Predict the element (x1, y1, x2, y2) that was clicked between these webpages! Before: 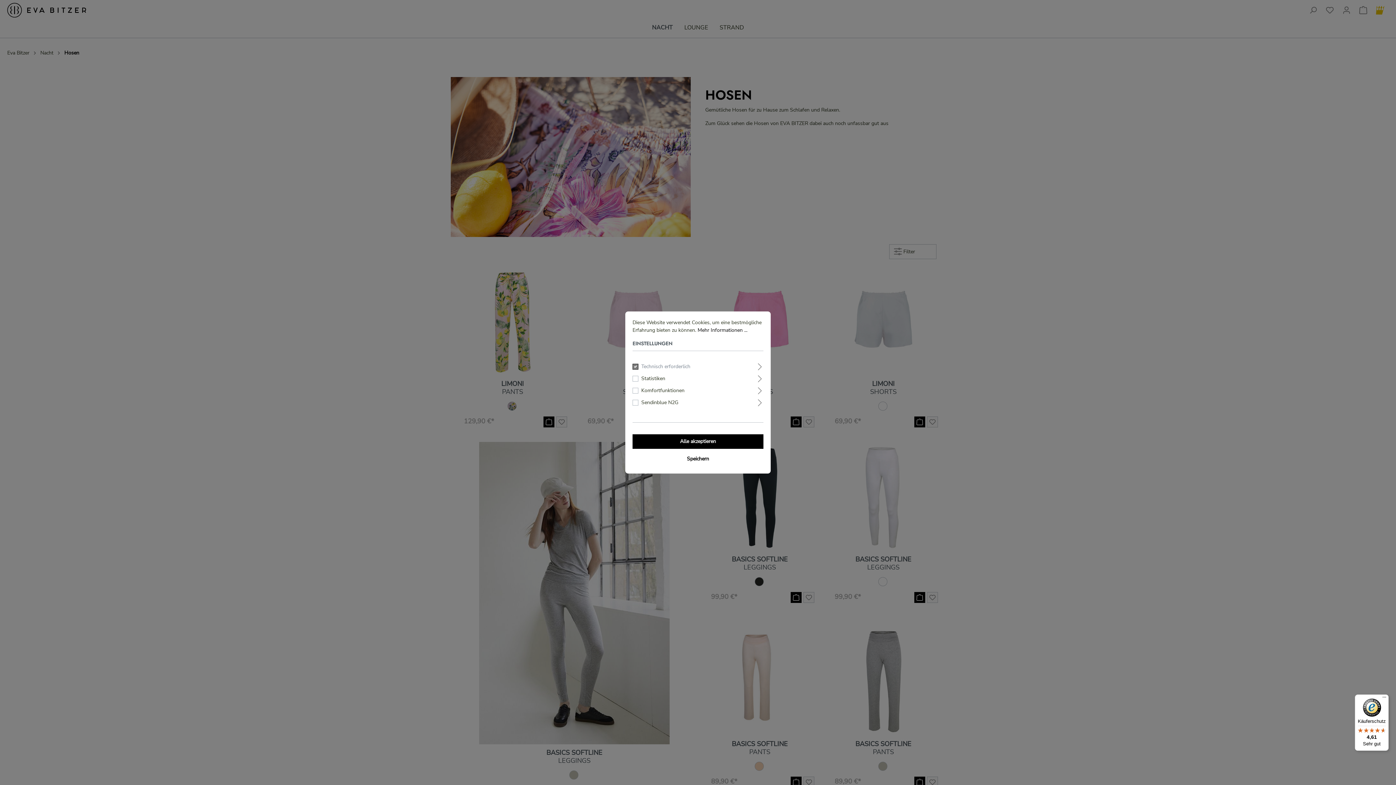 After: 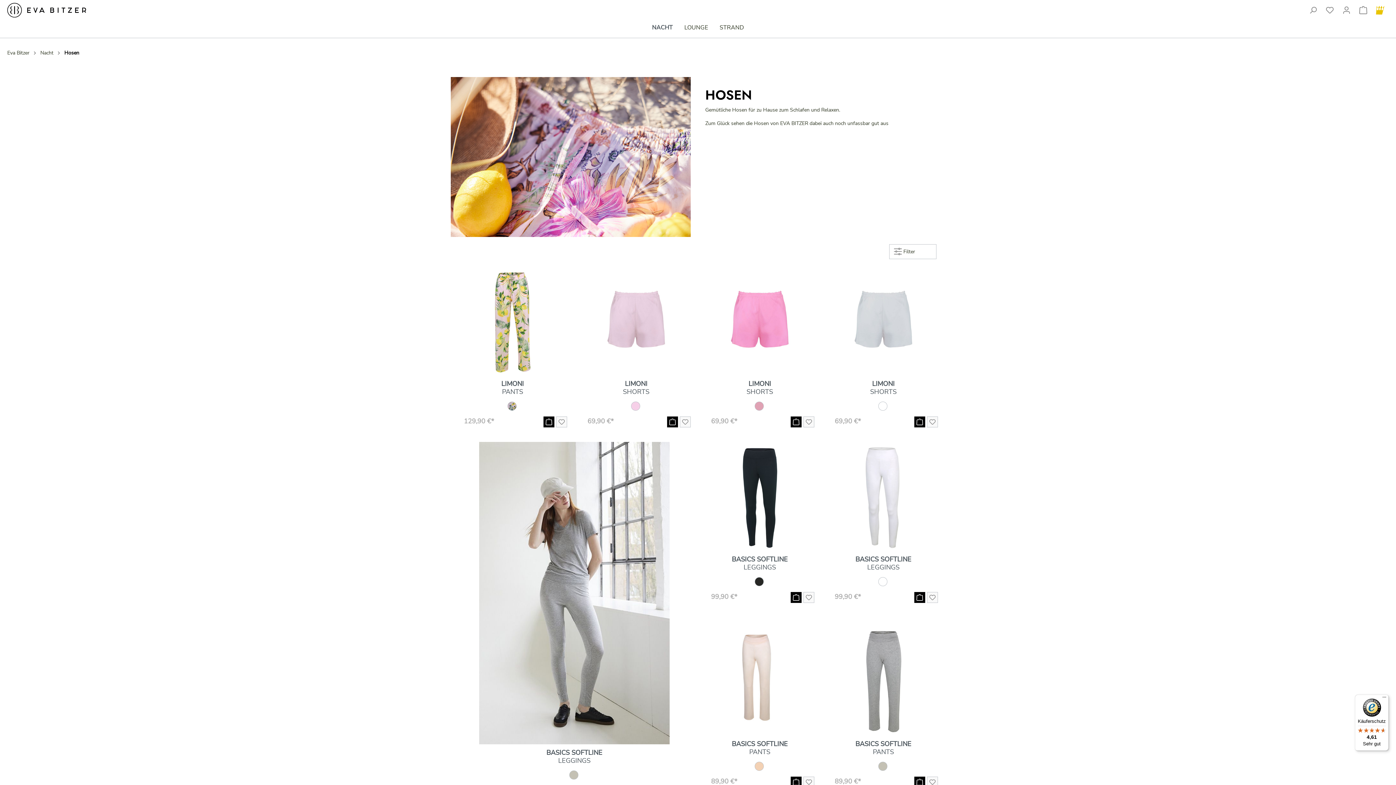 Action: label: Speichern bbox: (632, 452, 763, 466)